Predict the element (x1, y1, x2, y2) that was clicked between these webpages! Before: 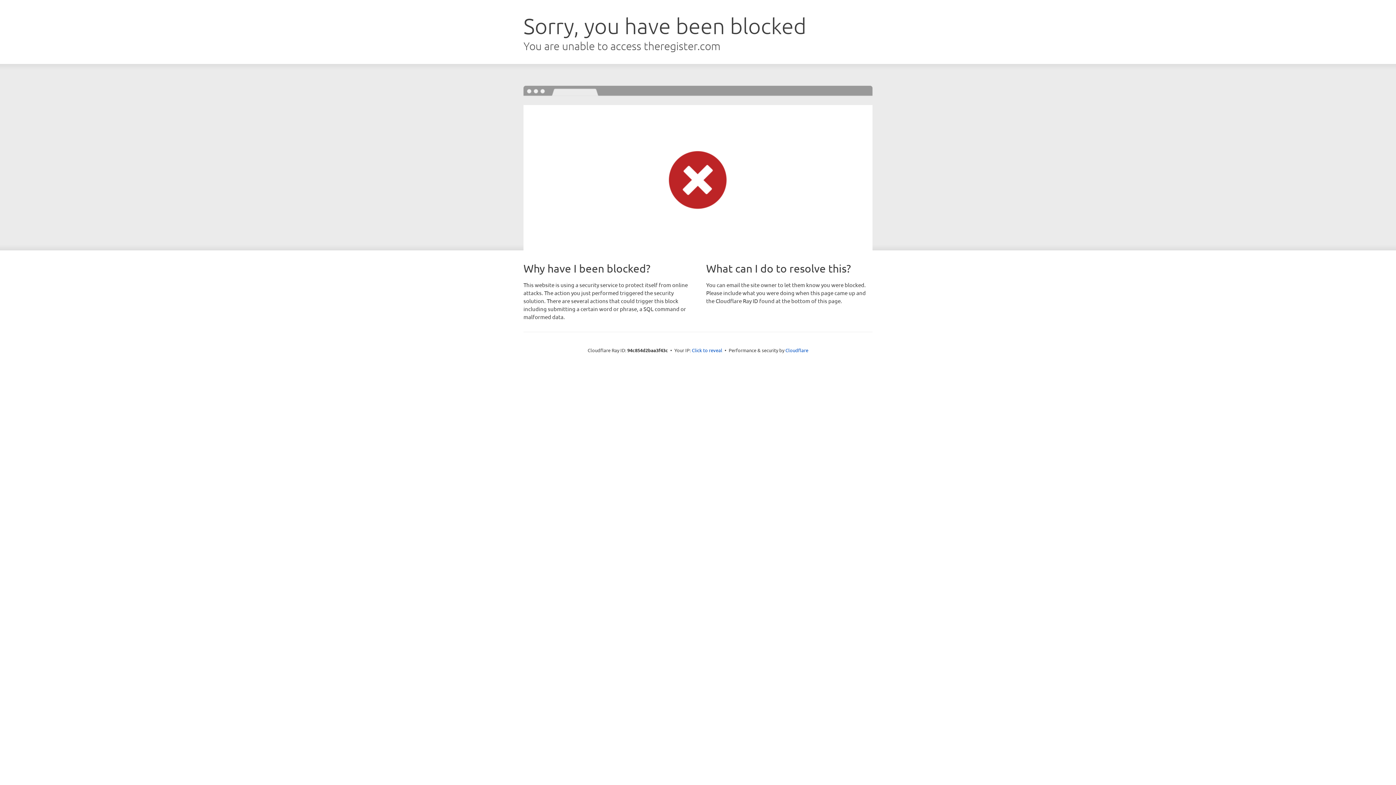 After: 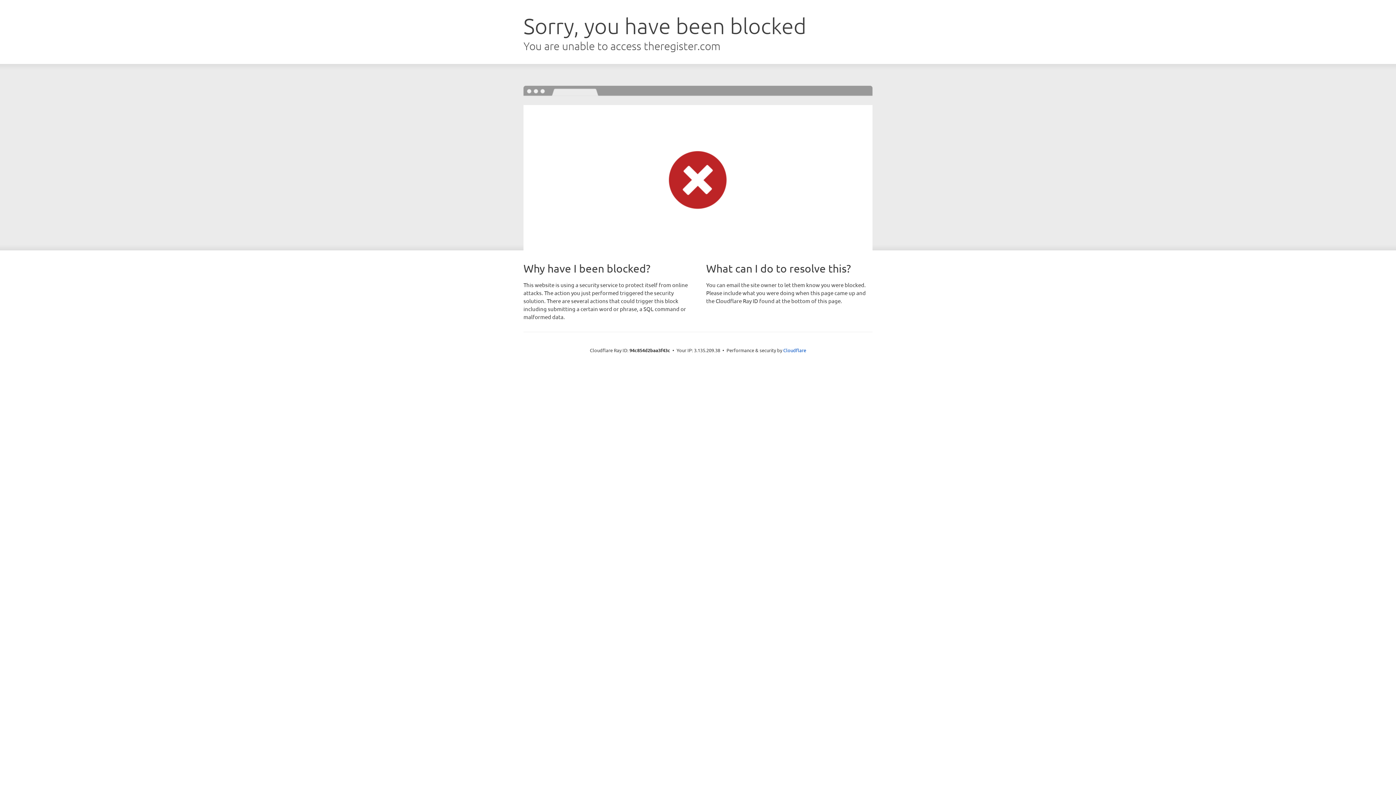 Action: bbox: (692, 346, 722, 353) label: Click to reveal